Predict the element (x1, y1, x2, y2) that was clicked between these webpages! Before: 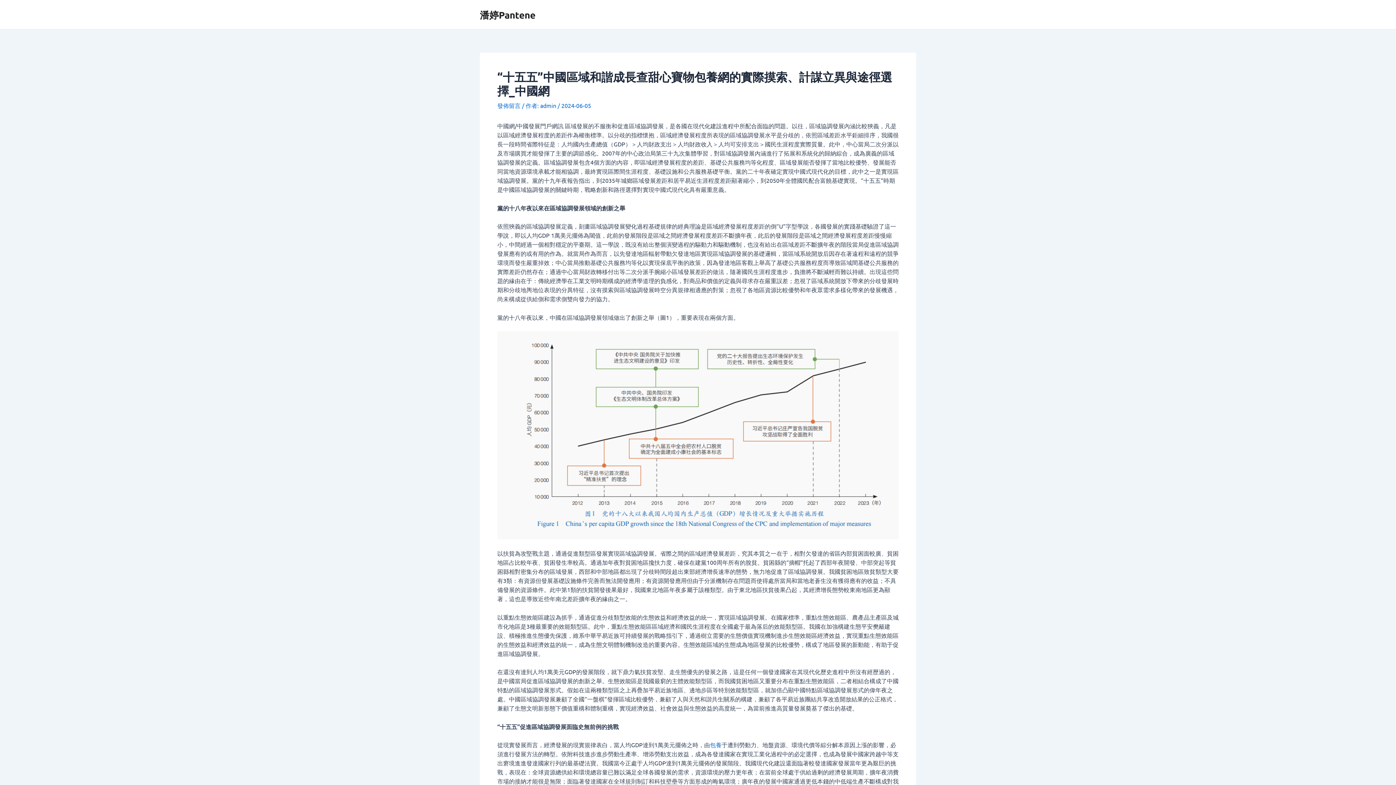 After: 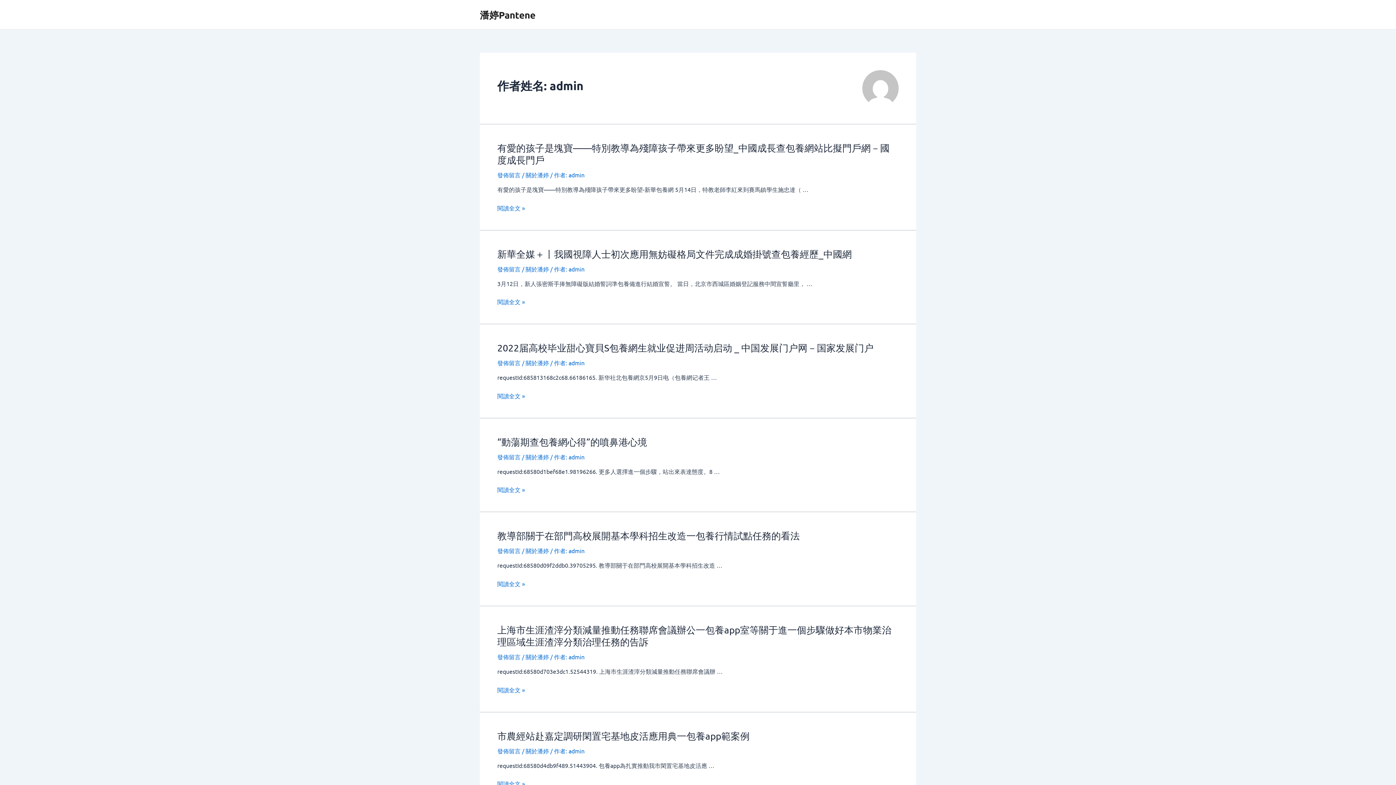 Action: label: admin  bbox: (540, 101, 557, 109)